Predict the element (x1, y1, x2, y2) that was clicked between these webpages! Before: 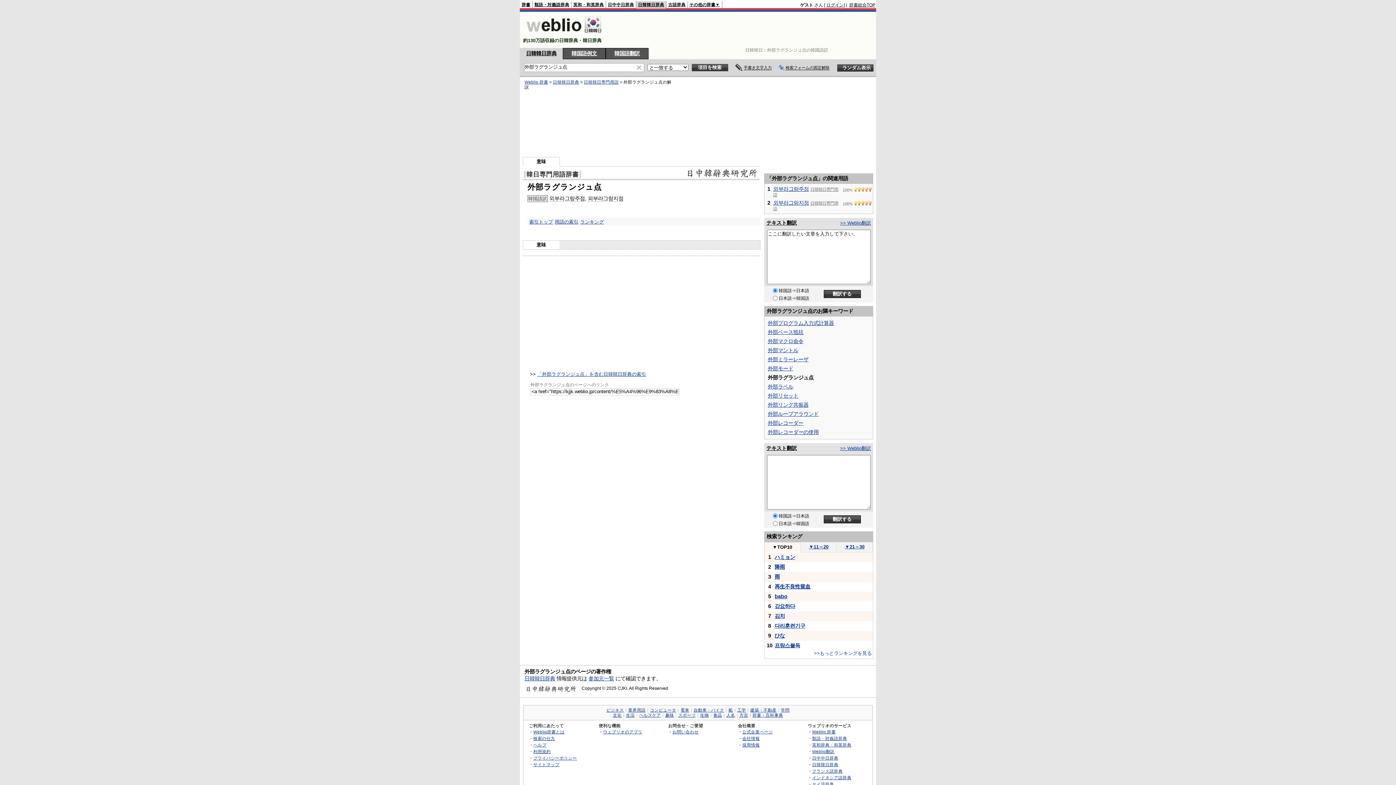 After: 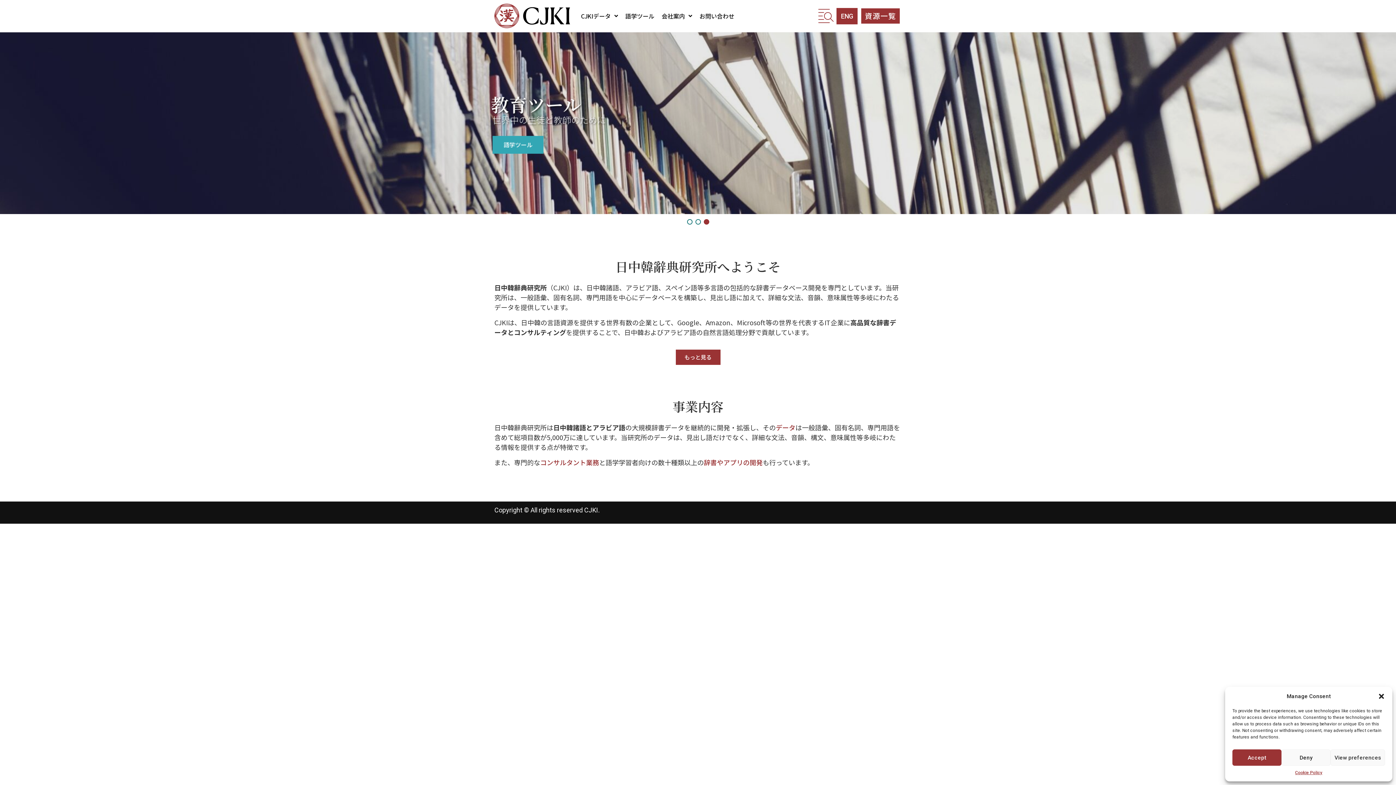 Action: bbox: (525, 685, 577, 693)